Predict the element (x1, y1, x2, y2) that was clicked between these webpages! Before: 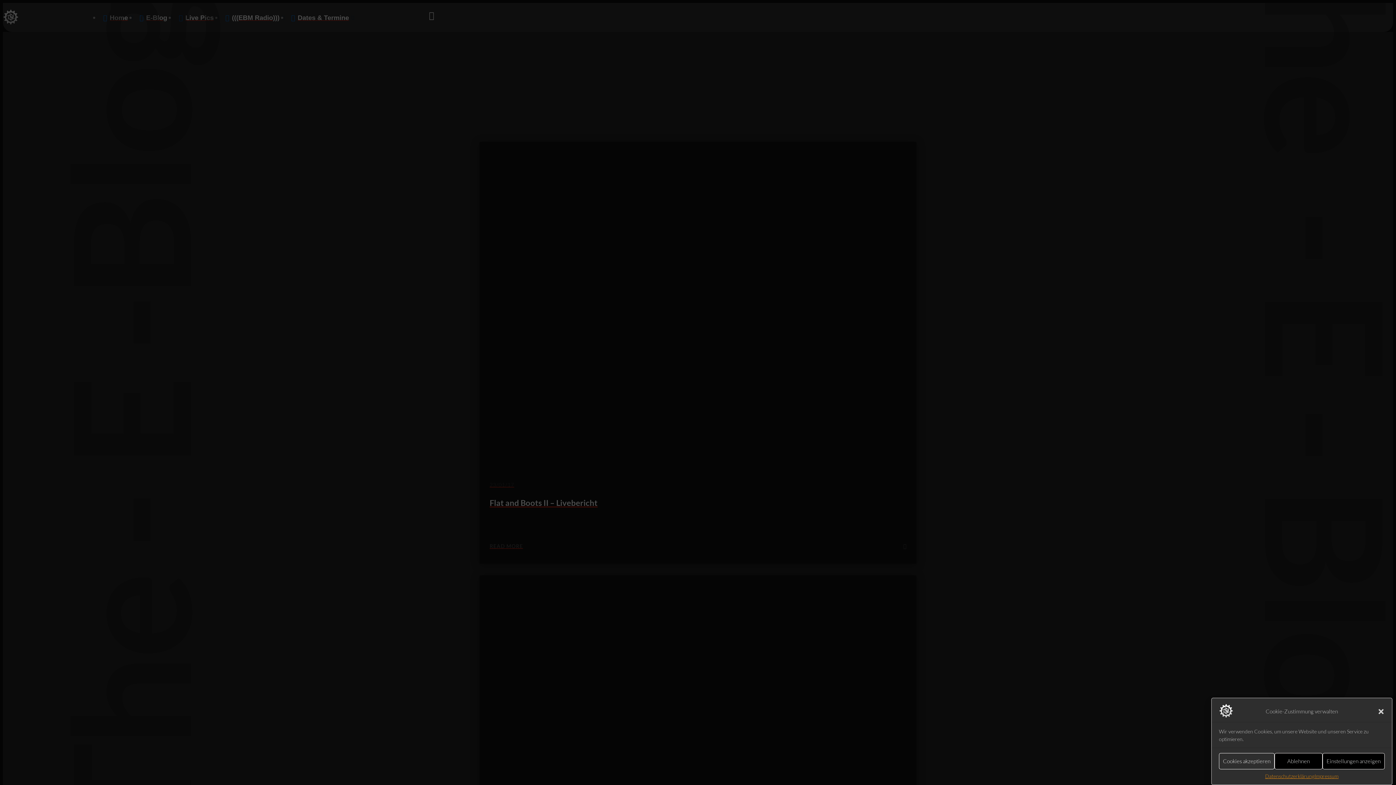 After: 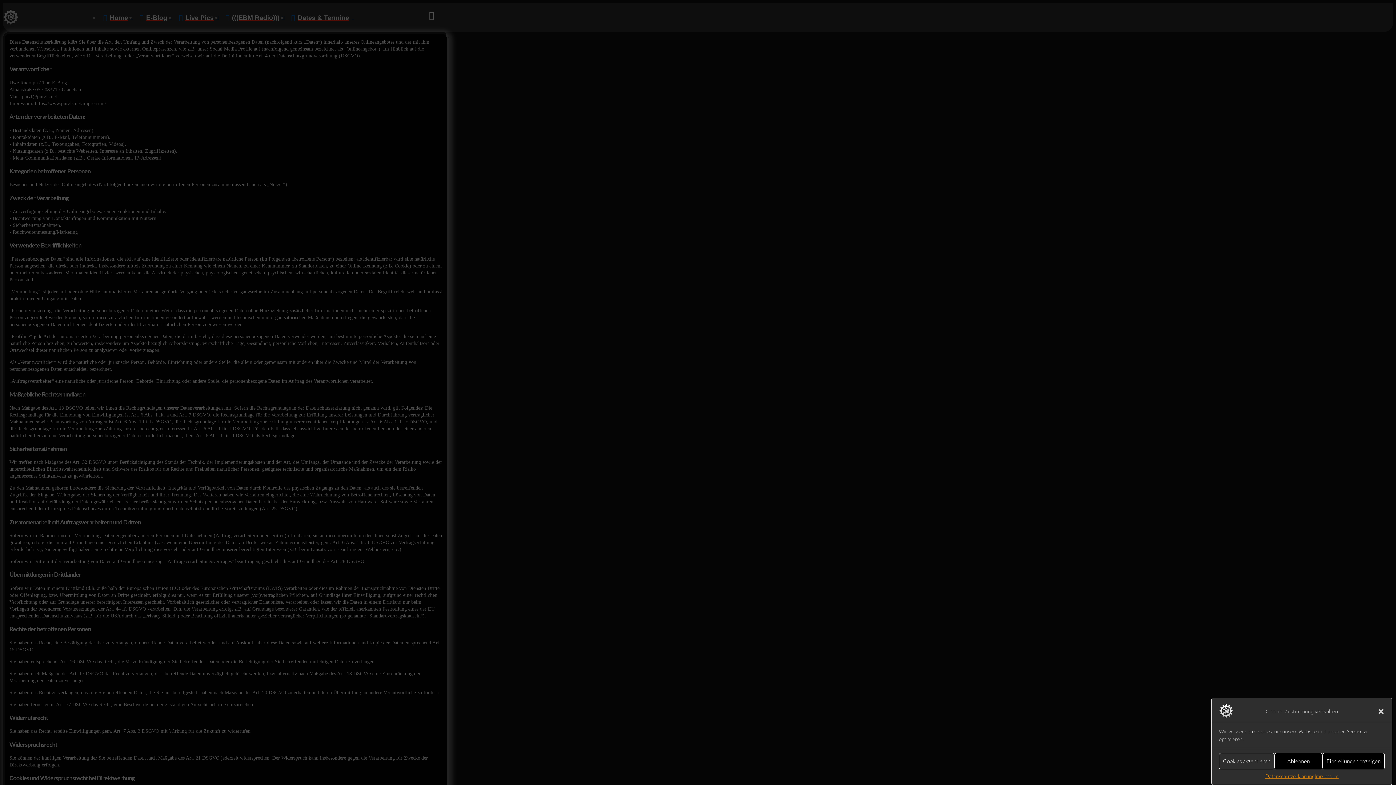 Action: label: Datenschutzerklärung bbox: (1265, 773, 1314, 779)